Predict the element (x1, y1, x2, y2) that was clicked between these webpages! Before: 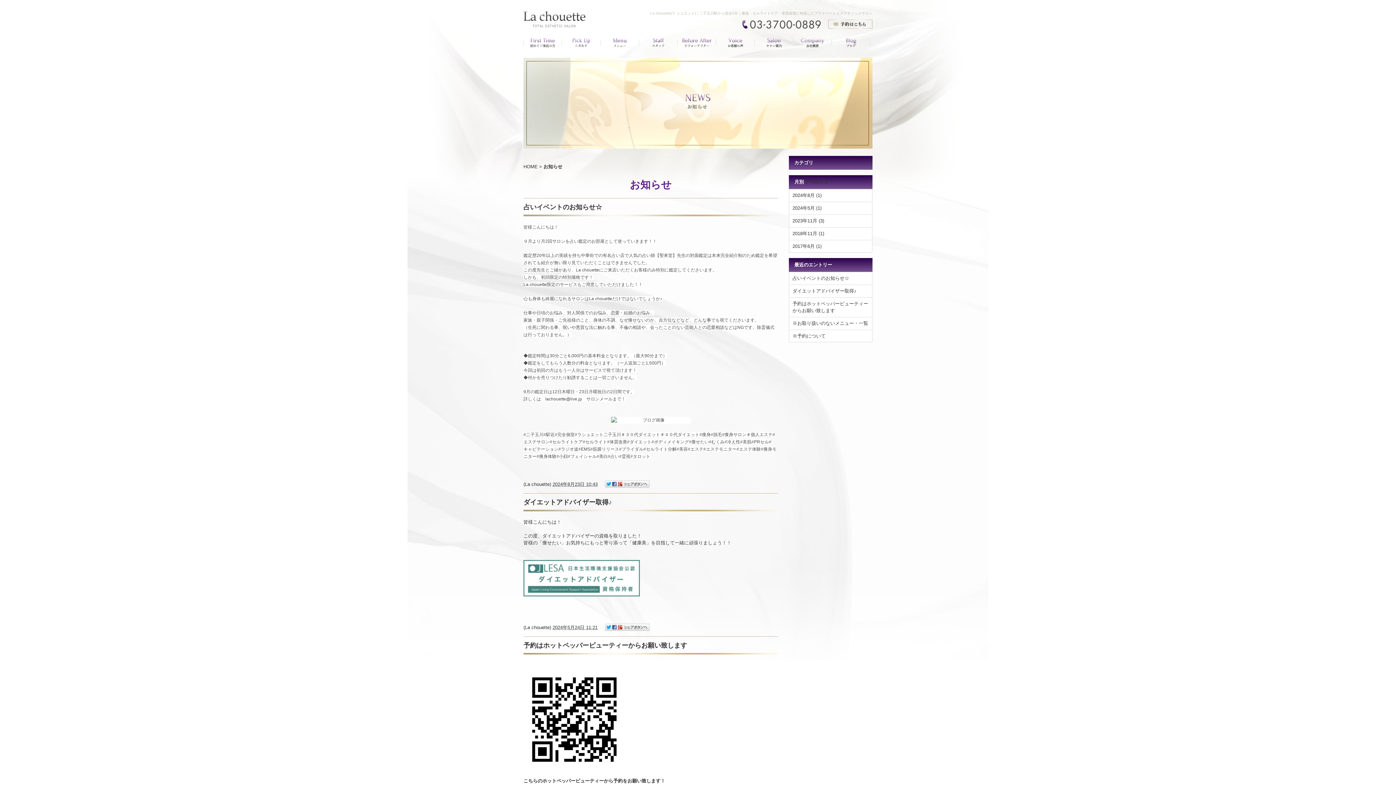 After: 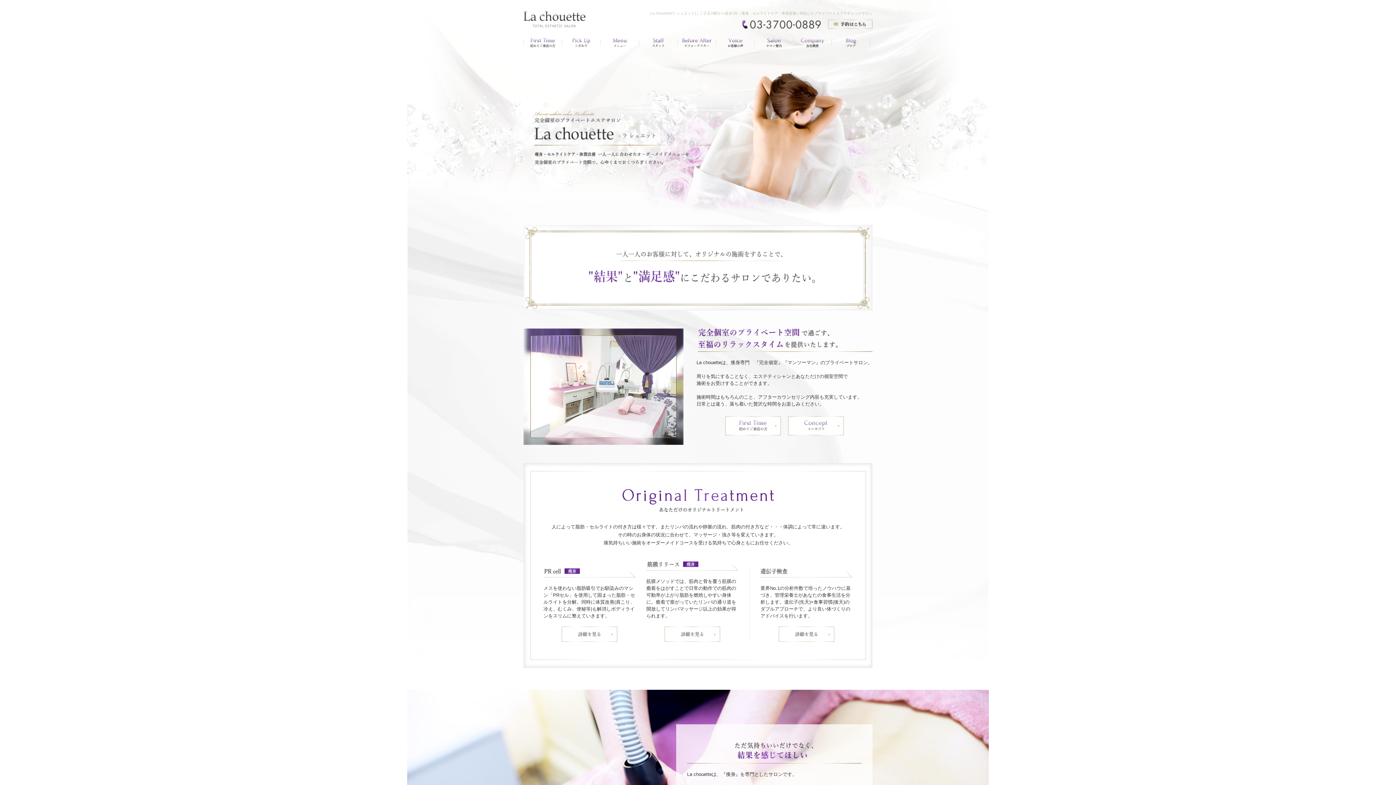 Action: bbox: (523, 20, 585, 26)